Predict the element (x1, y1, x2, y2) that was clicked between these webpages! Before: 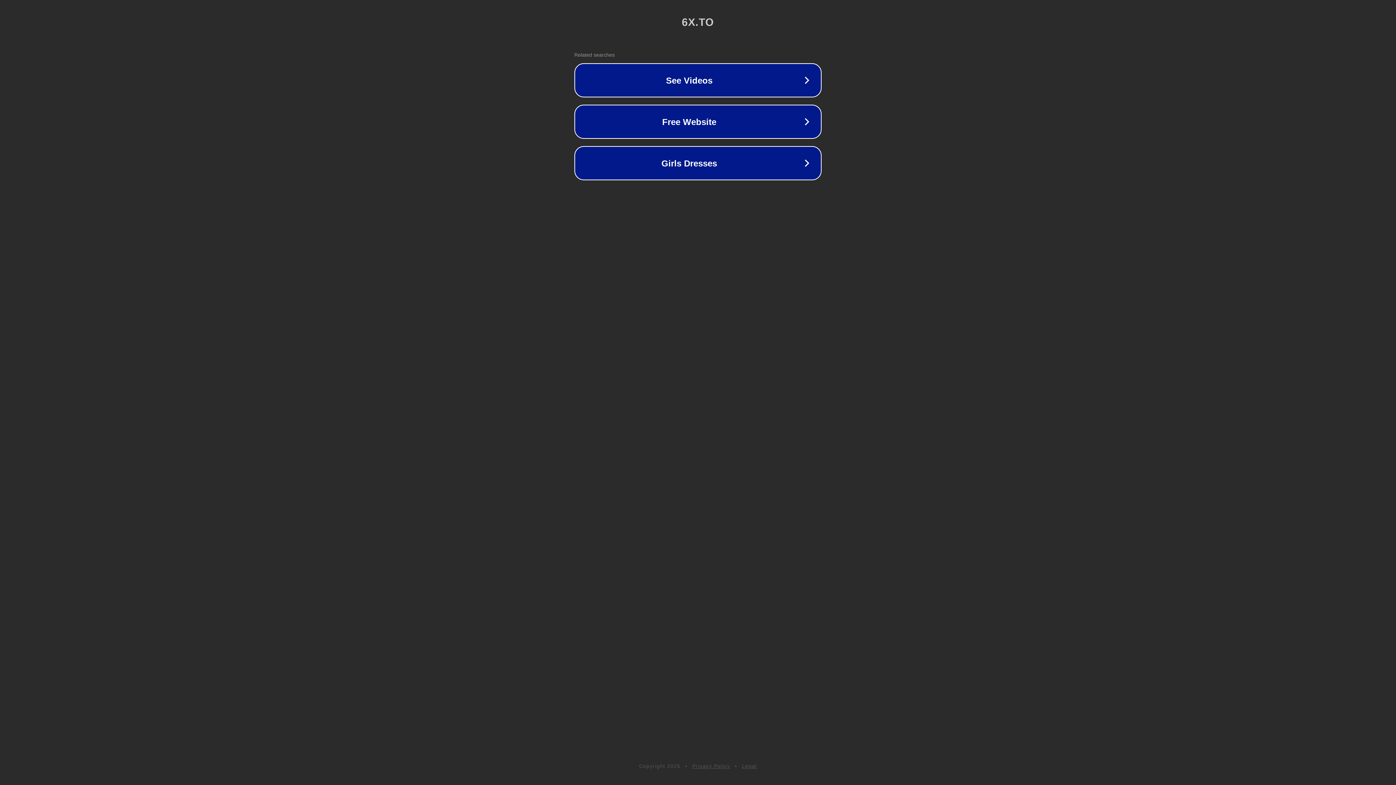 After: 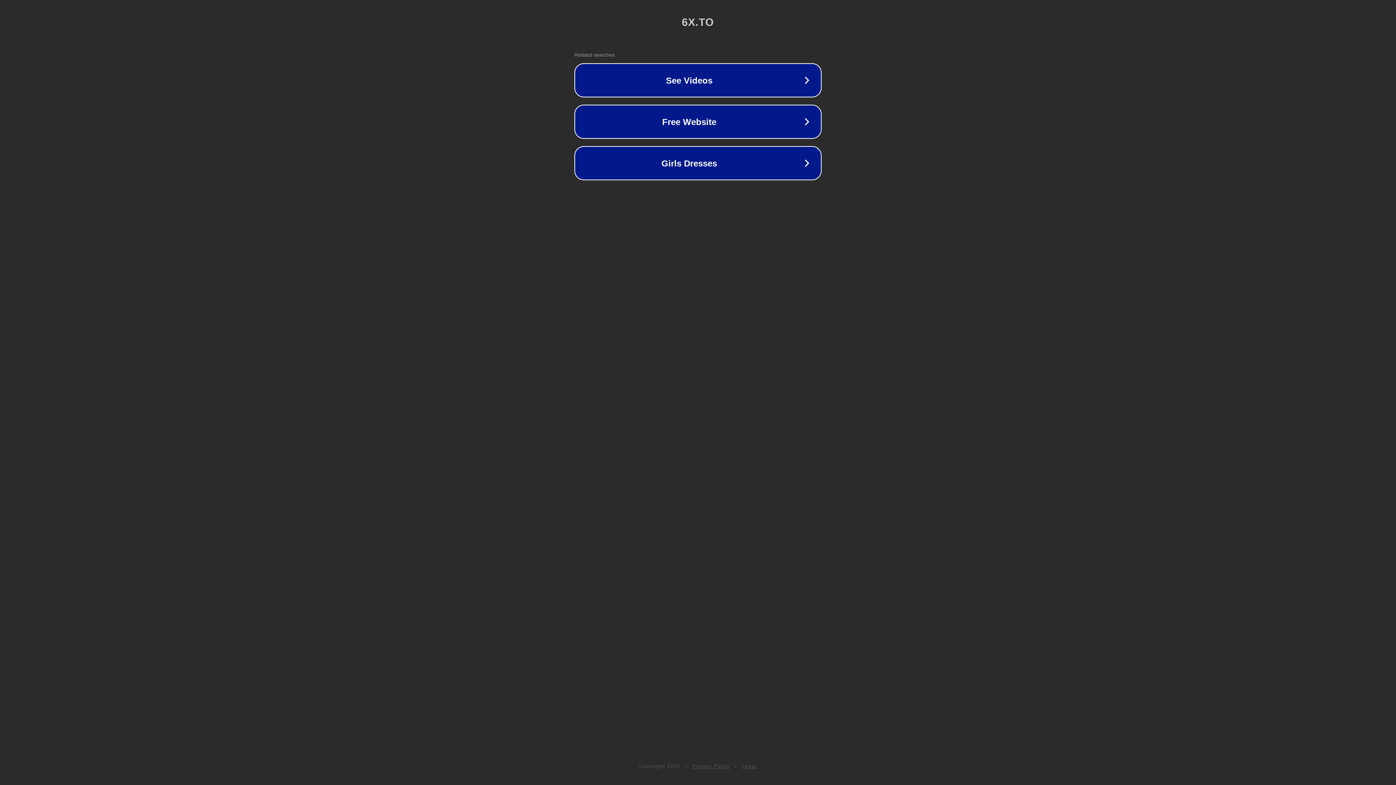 Action: bbox: (742, 763, 757, 769) label: Legal